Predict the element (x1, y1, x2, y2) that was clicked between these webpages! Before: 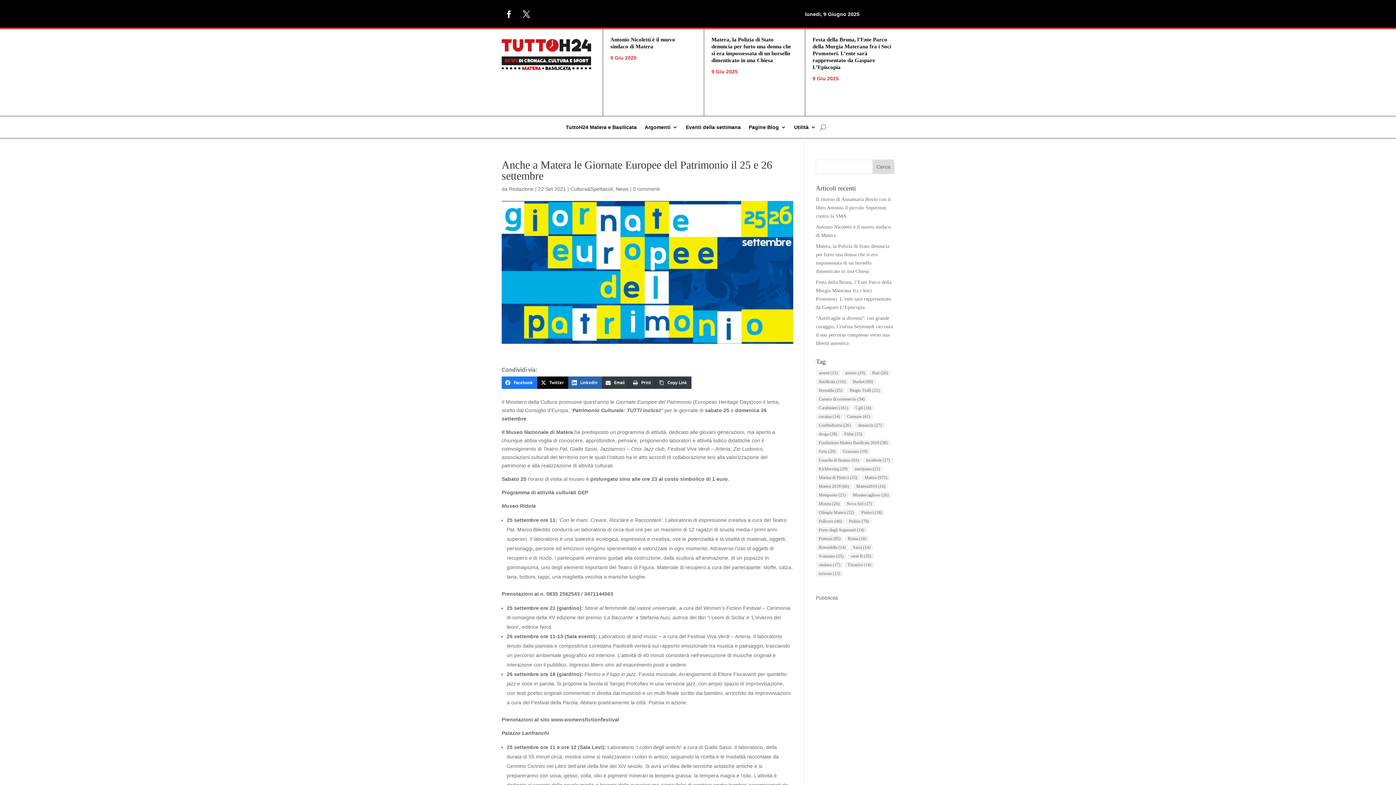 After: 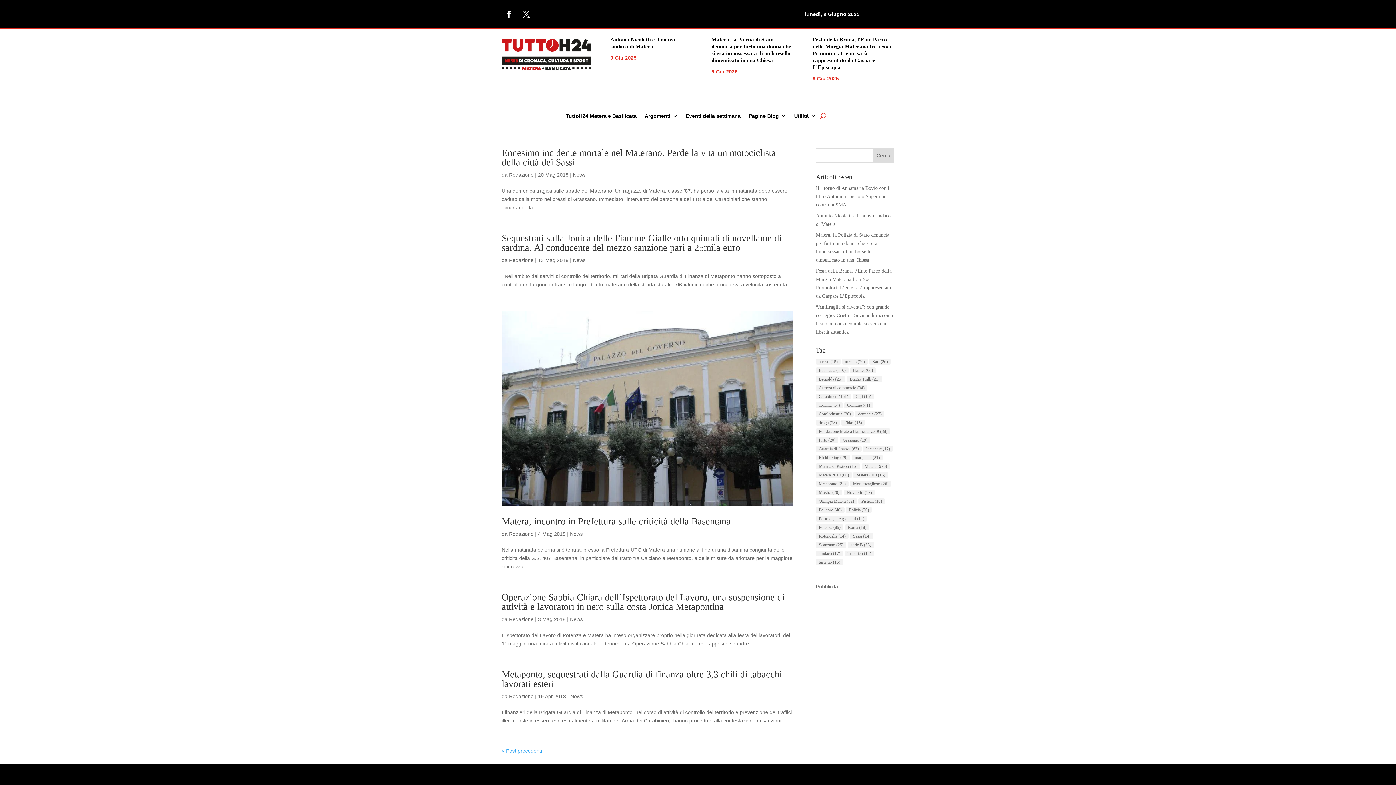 Action: bbox: (816, 492, 848, 498) label: Metaponto (21 elementi)